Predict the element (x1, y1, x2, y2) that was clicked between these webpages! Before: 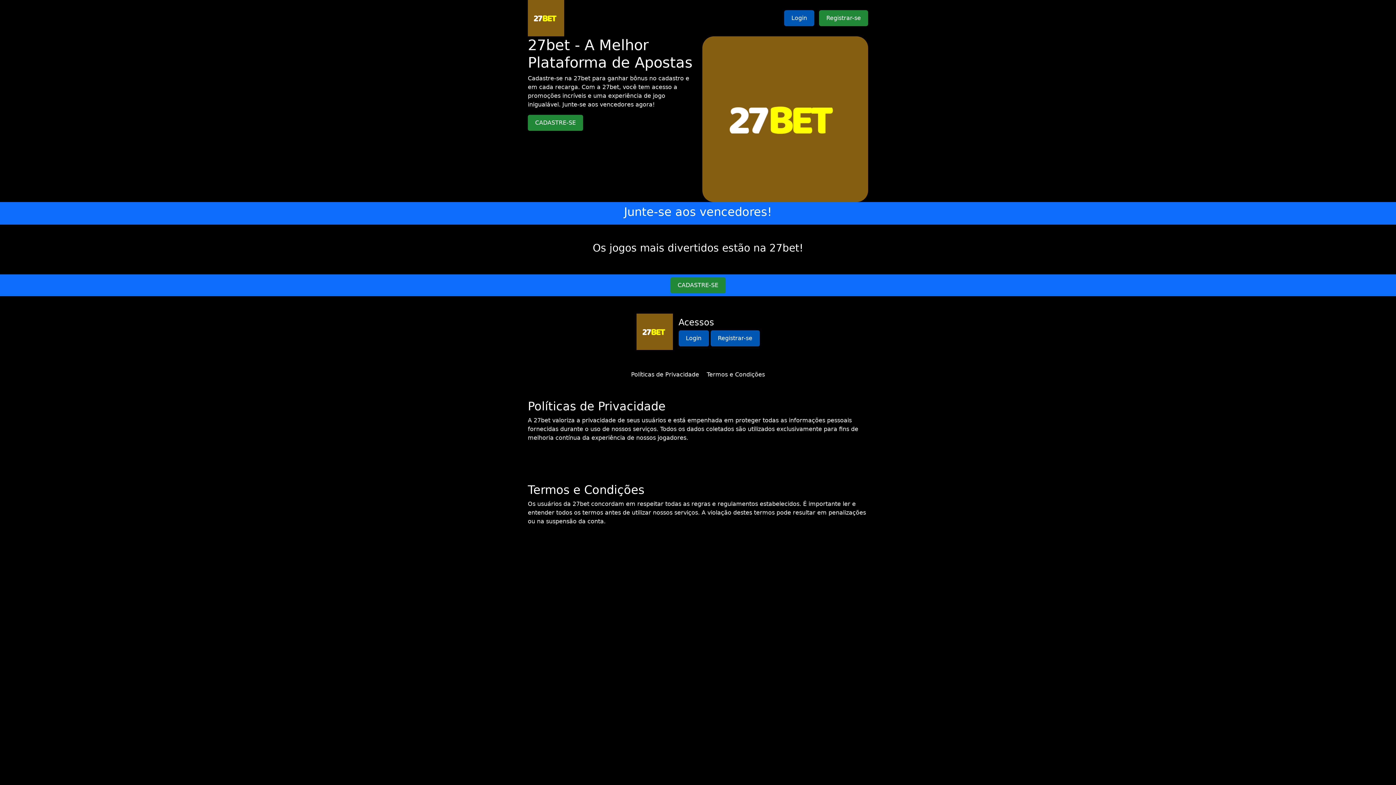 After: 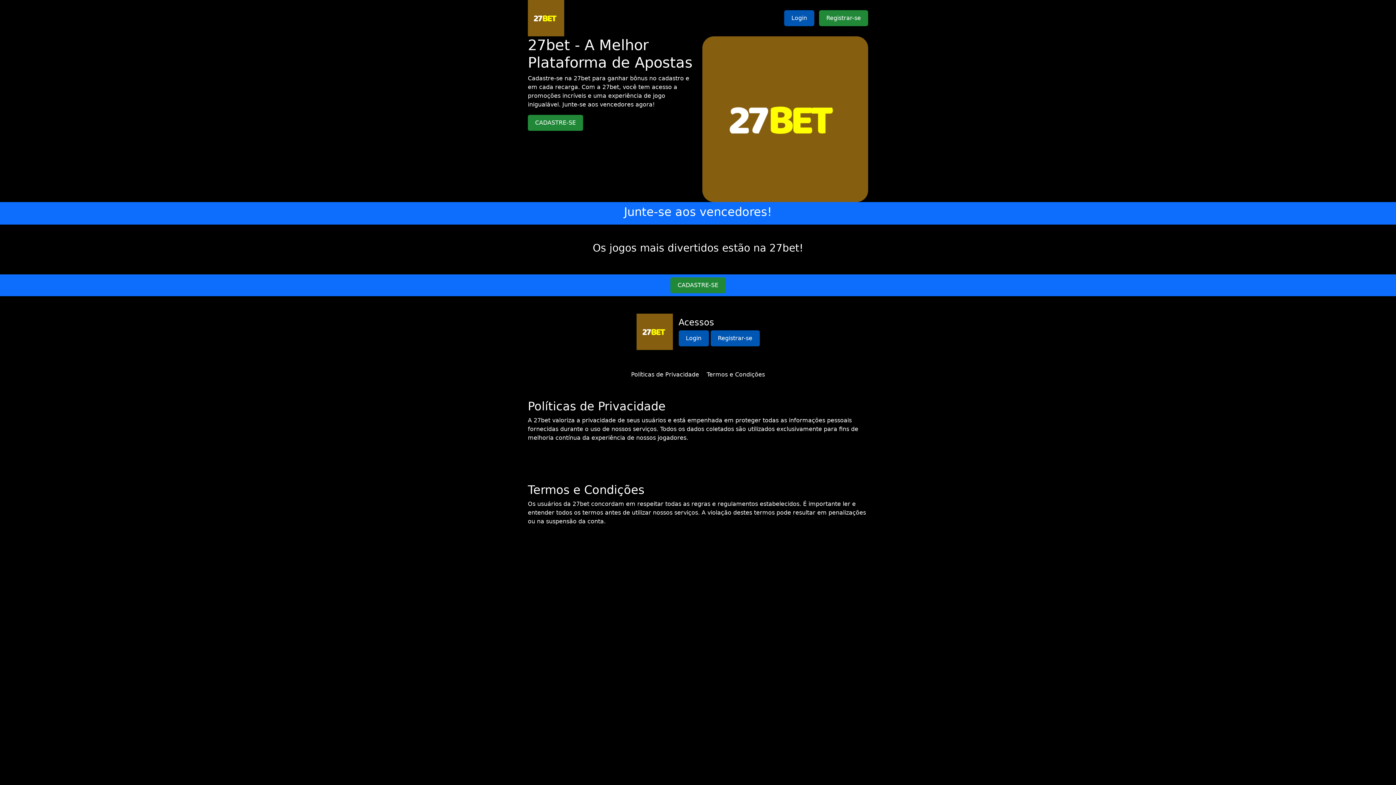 Action: bbox: (706, 371, 765, 378) label: Termos e Condições